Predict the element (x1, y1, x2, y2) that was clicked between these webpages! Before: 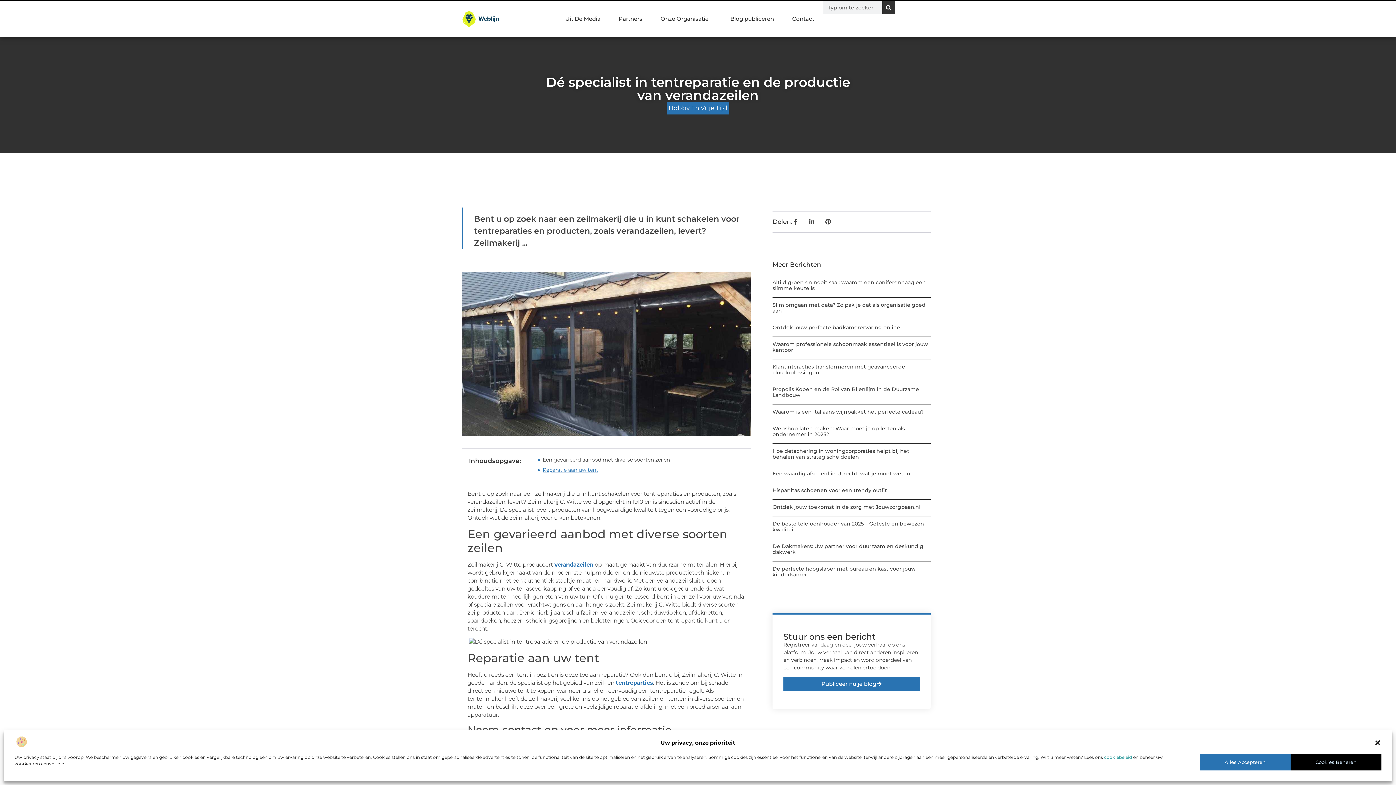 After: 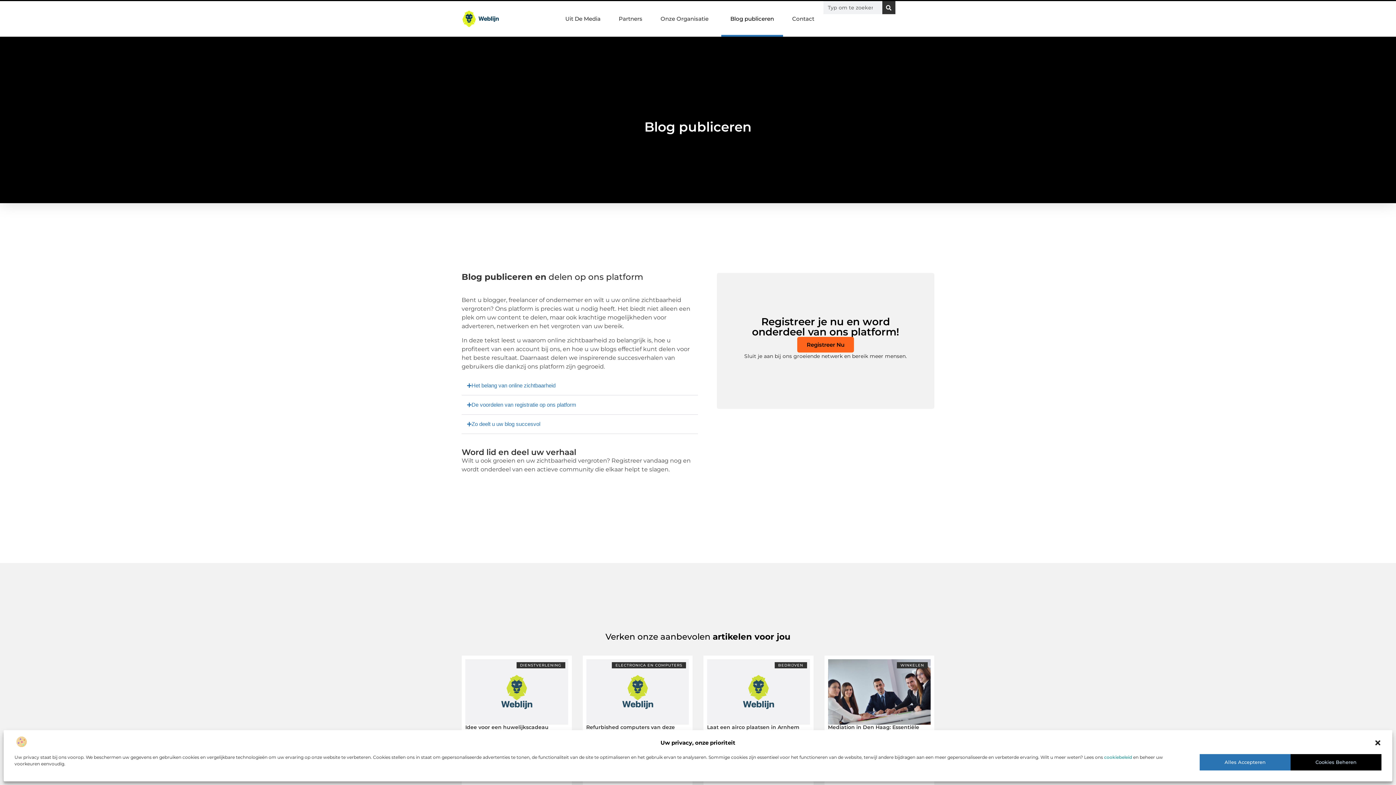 Action: label: Publiceer nu je blog bbox: (783, 677, 920, 691)